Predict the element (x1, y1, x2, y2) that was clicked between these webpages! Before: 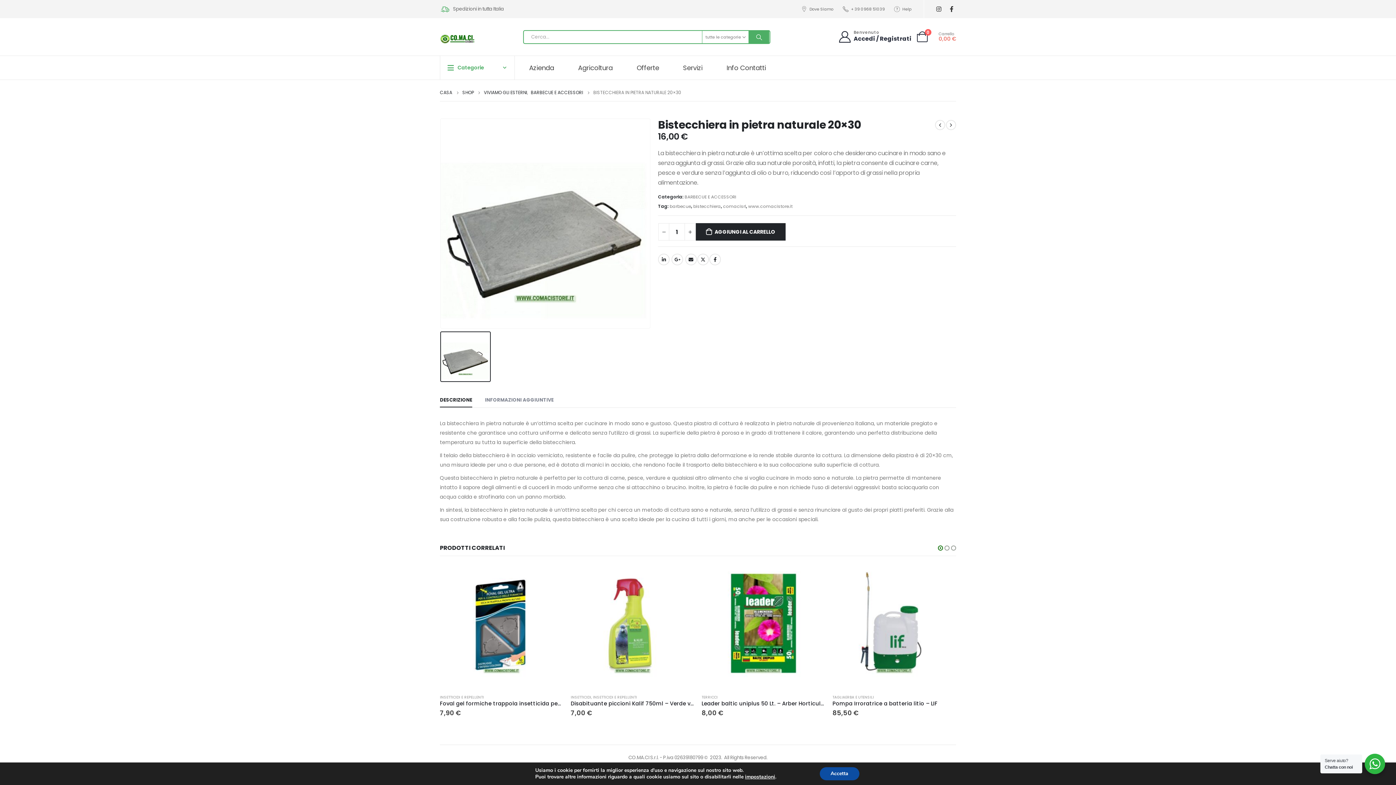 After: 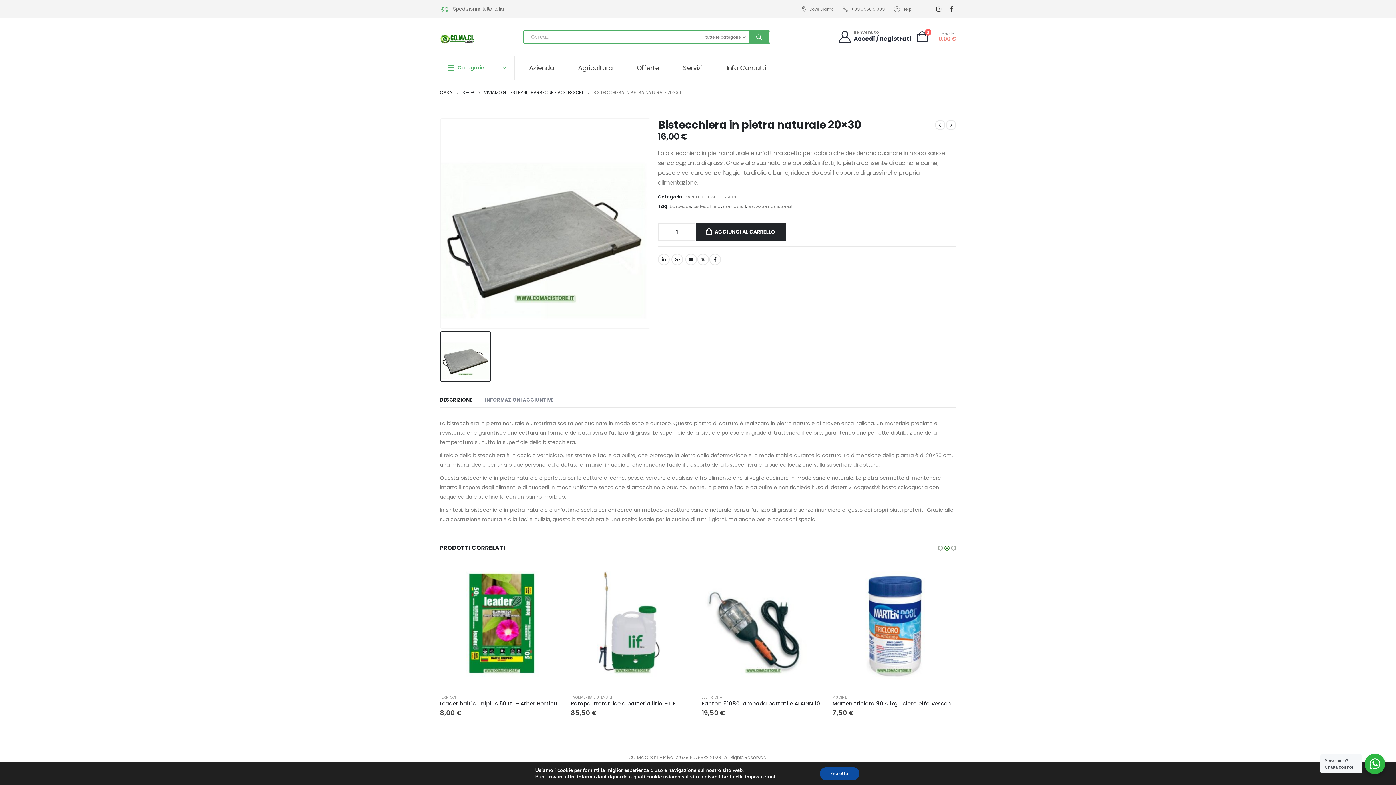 Action: label: owl-dot bbox: (944, 543, 950, 552)